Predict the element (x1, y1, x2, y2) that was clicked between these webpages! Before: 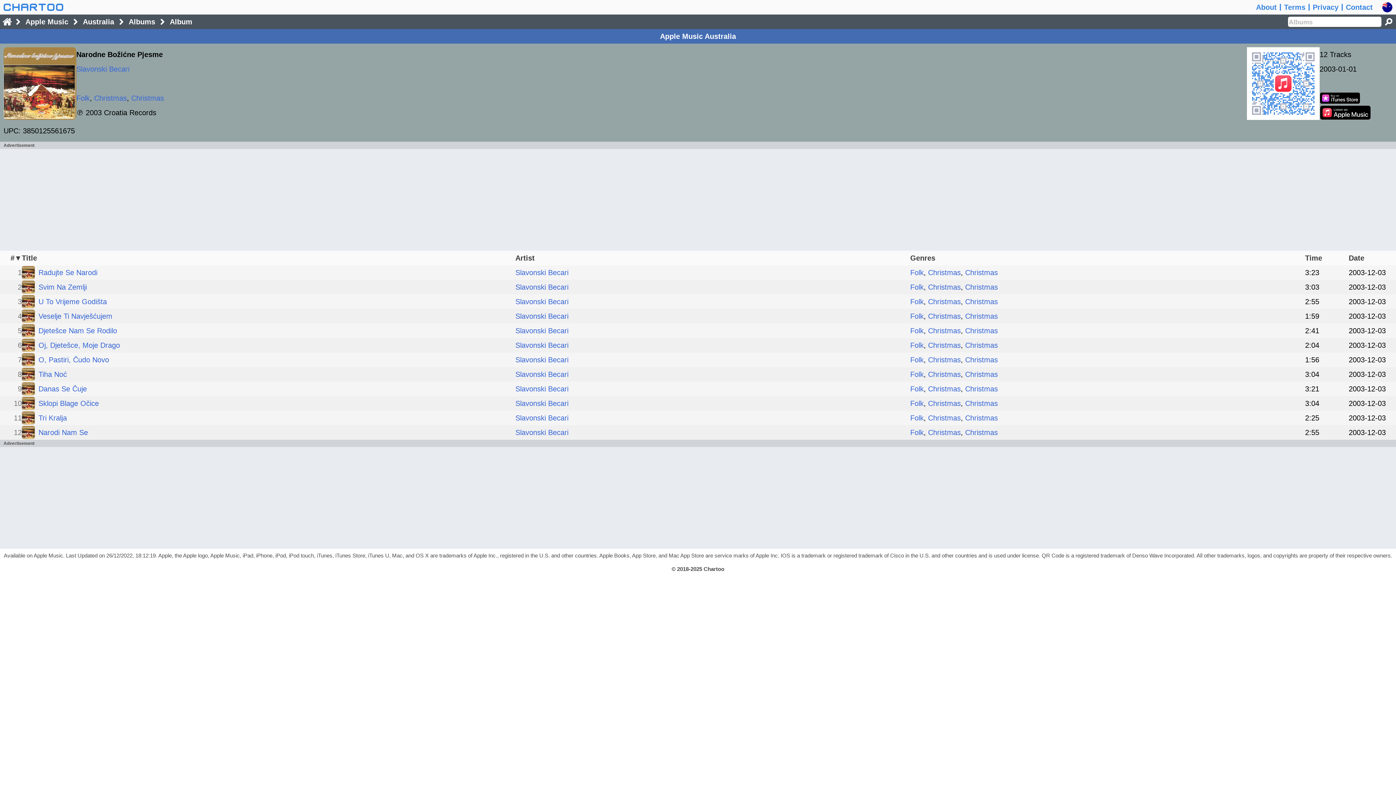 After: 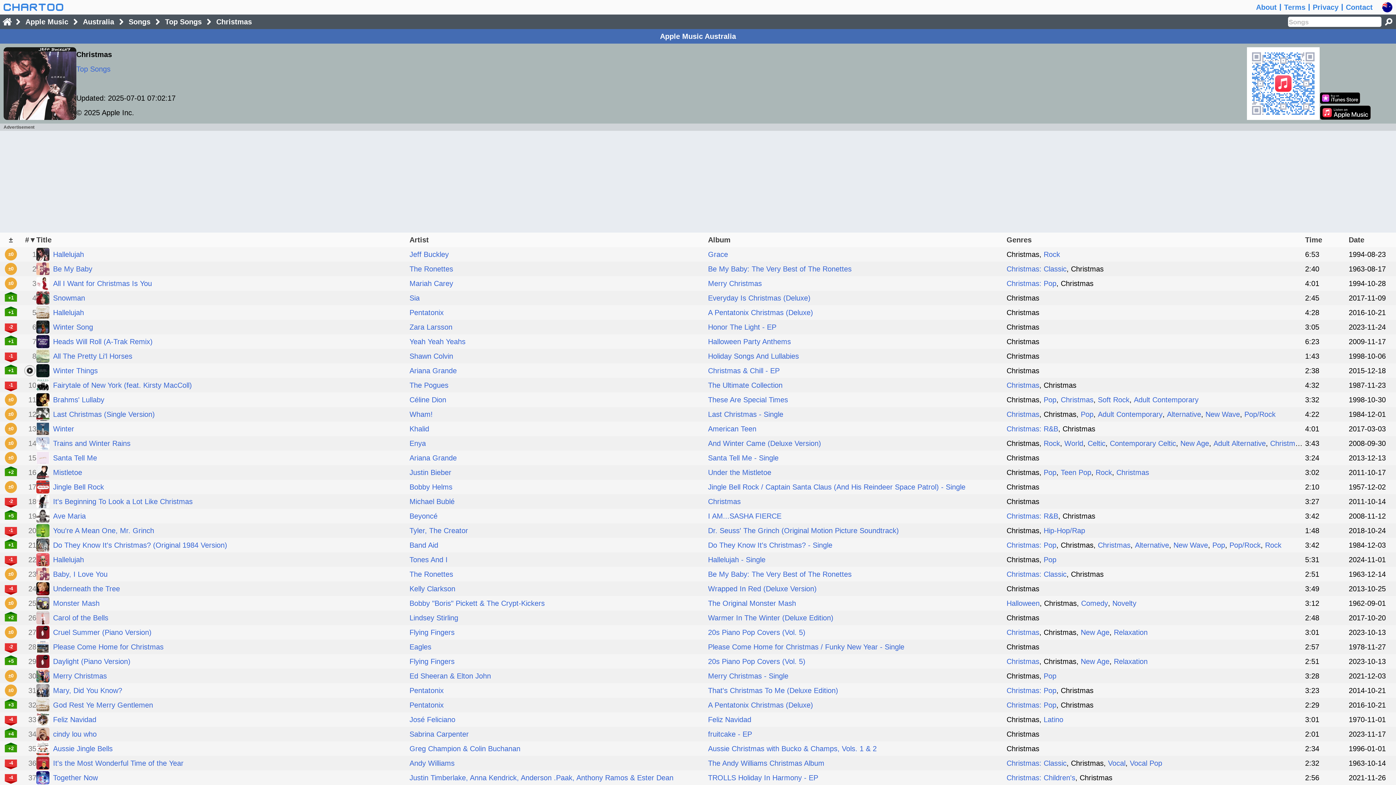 Action: bbox: (928, 370, 961, 378) label: Christmas